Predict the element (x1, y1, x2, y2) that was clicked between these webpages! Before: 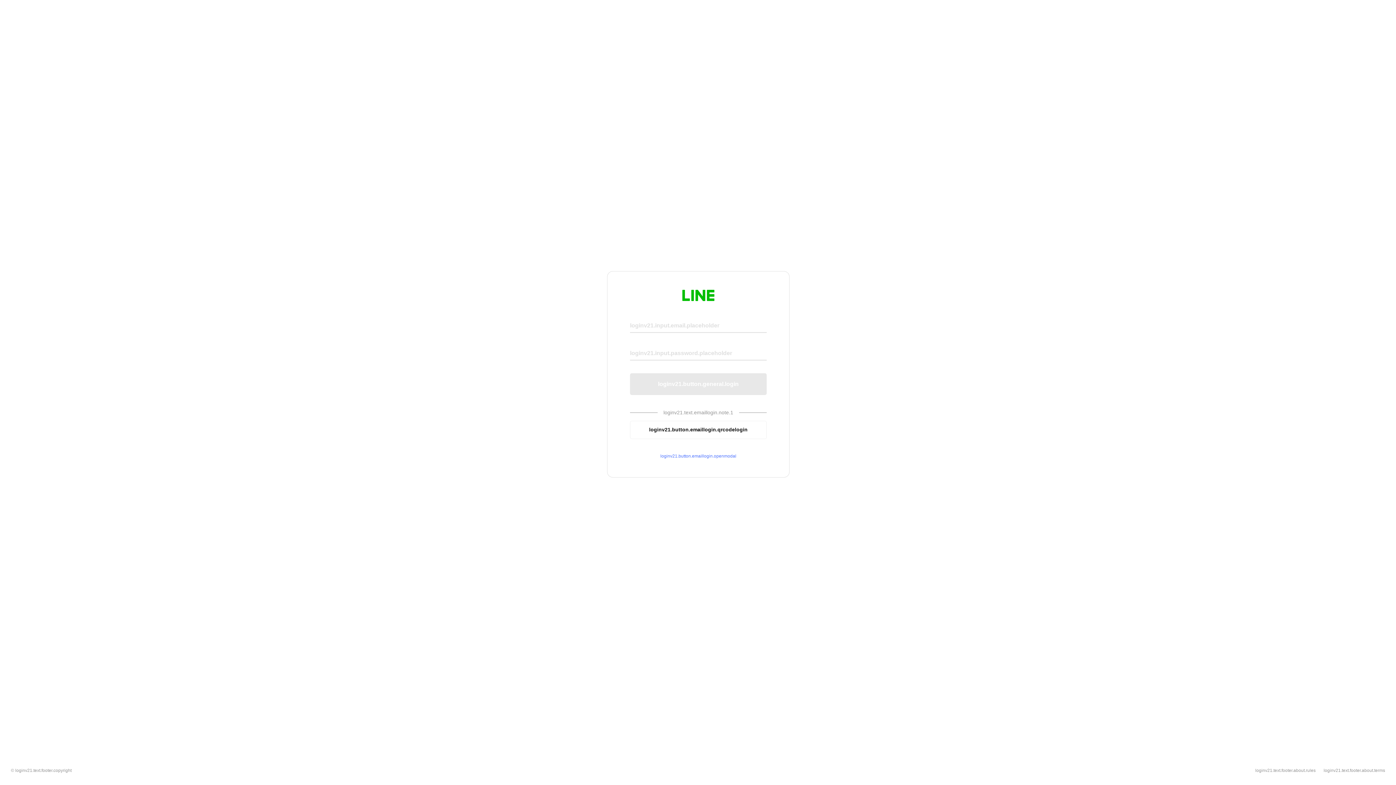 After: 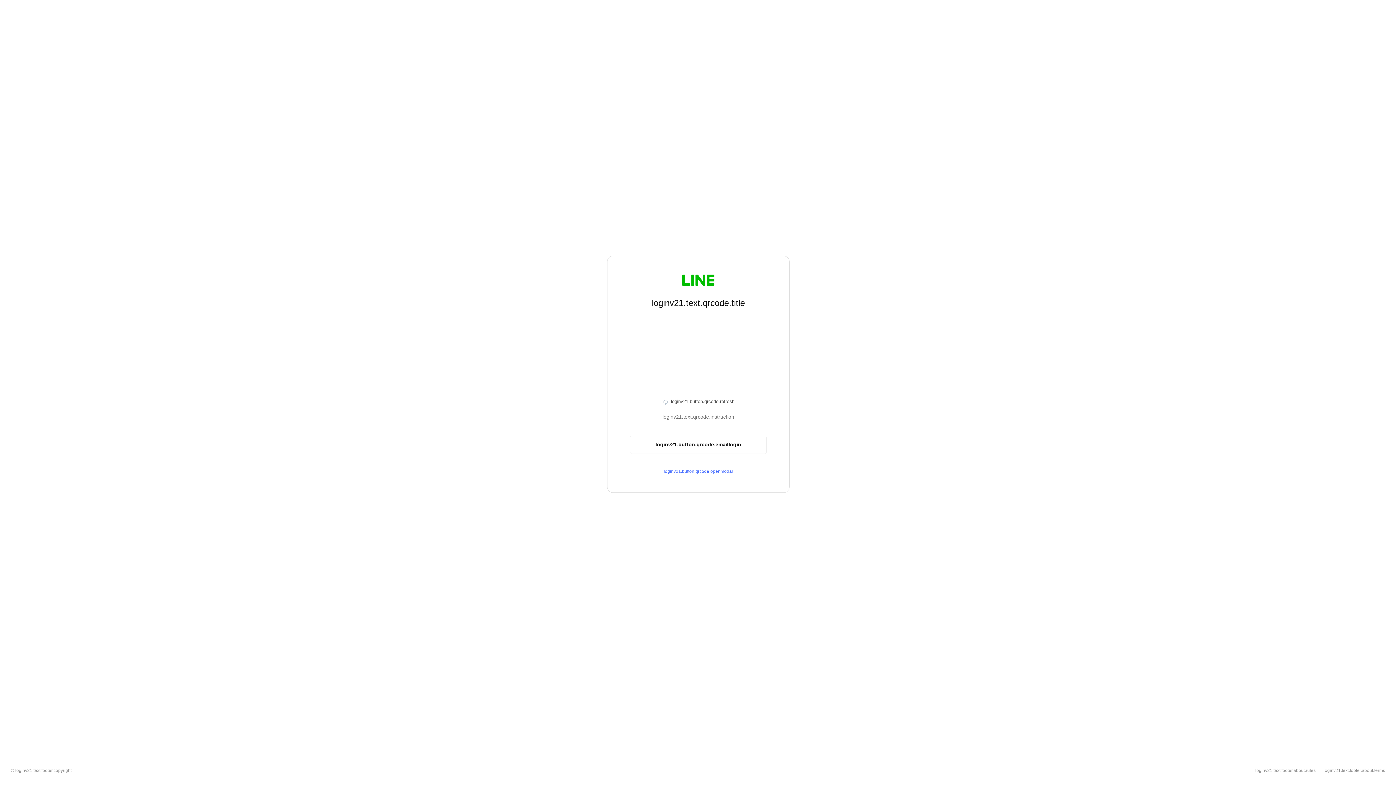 Action: label: loginv21.button.emaillogin.qrcodelogin bbox: (630, 420, 766, 439)